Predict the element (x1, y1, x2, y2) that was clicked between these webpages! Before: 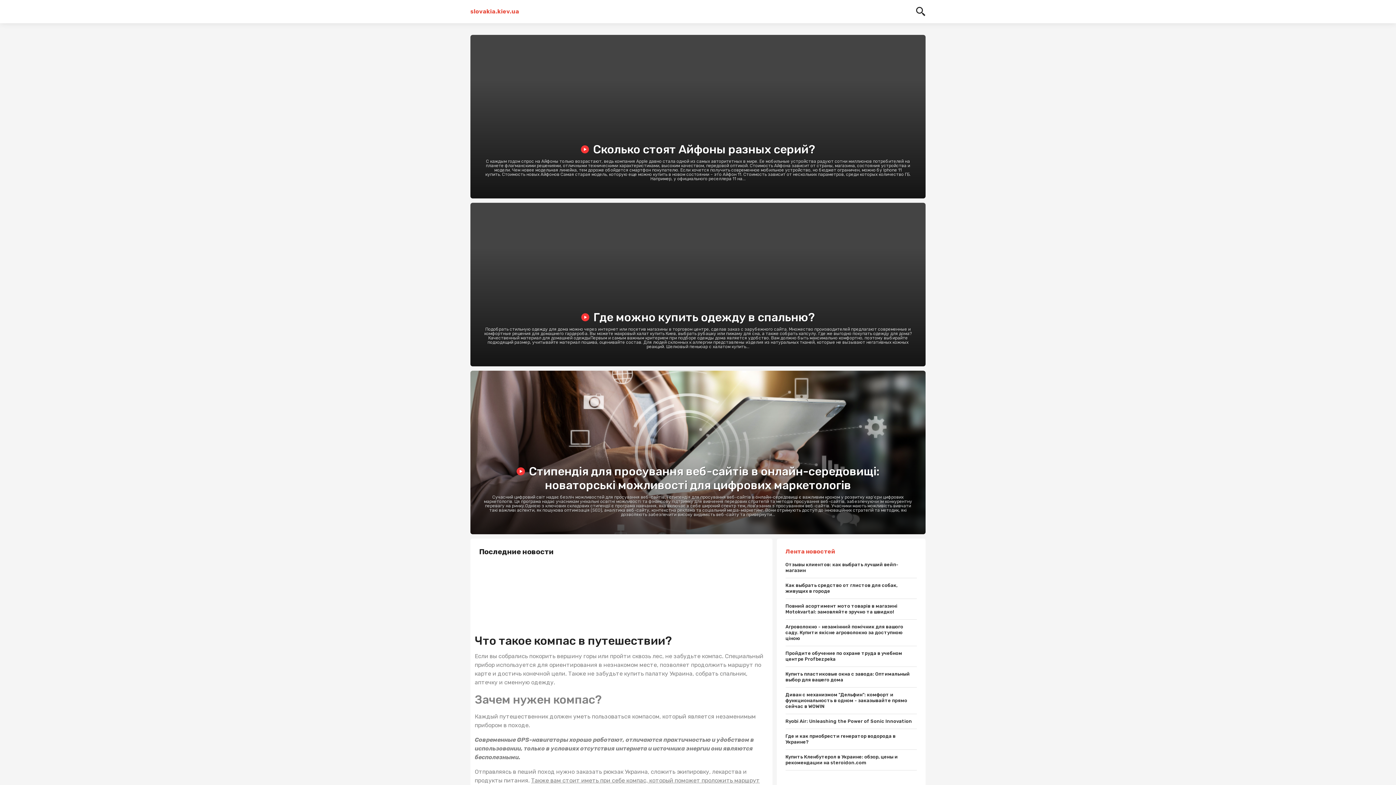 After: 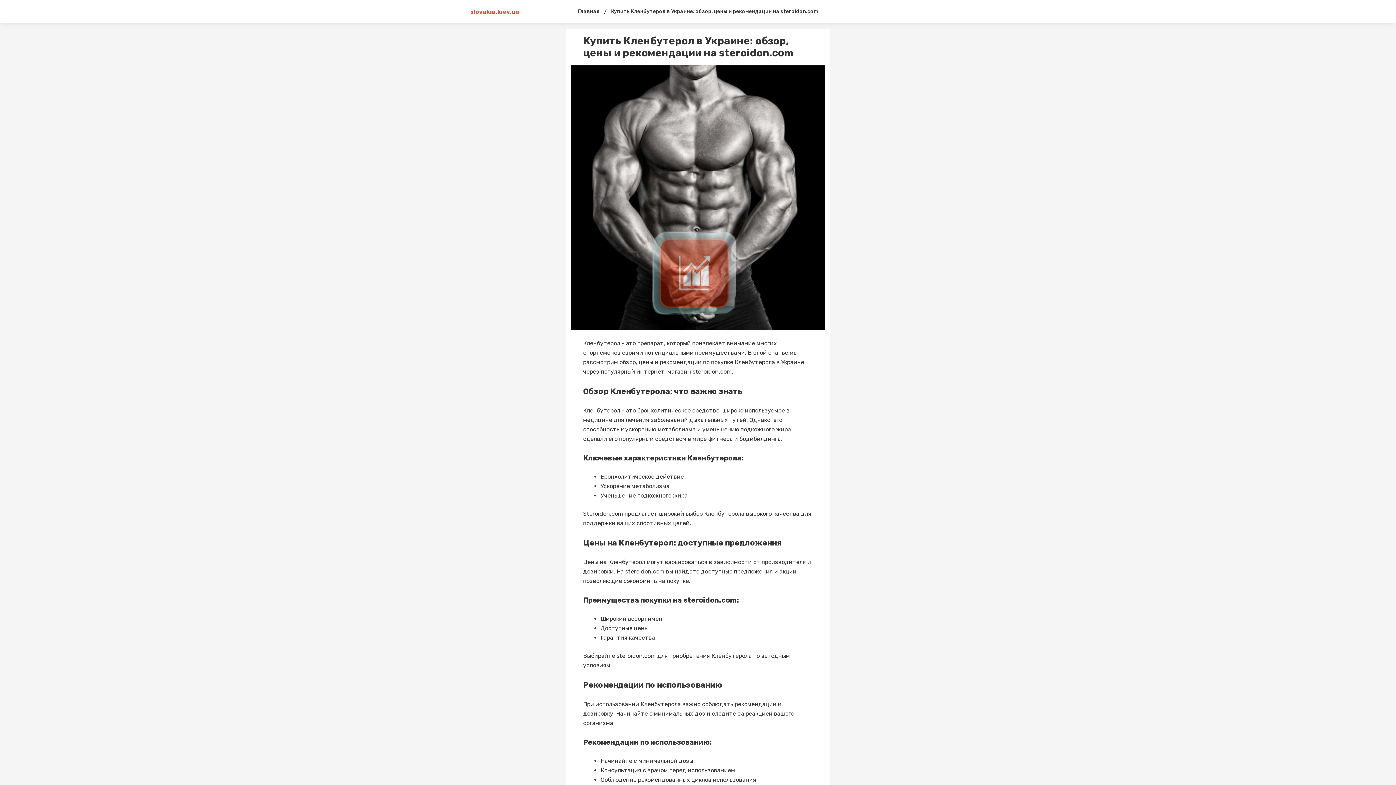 Action: bbox: (785, 750, 917, 770) label: Купить Кленбутерол в Украине: обзор, цены и рекомендации на steroidon.com